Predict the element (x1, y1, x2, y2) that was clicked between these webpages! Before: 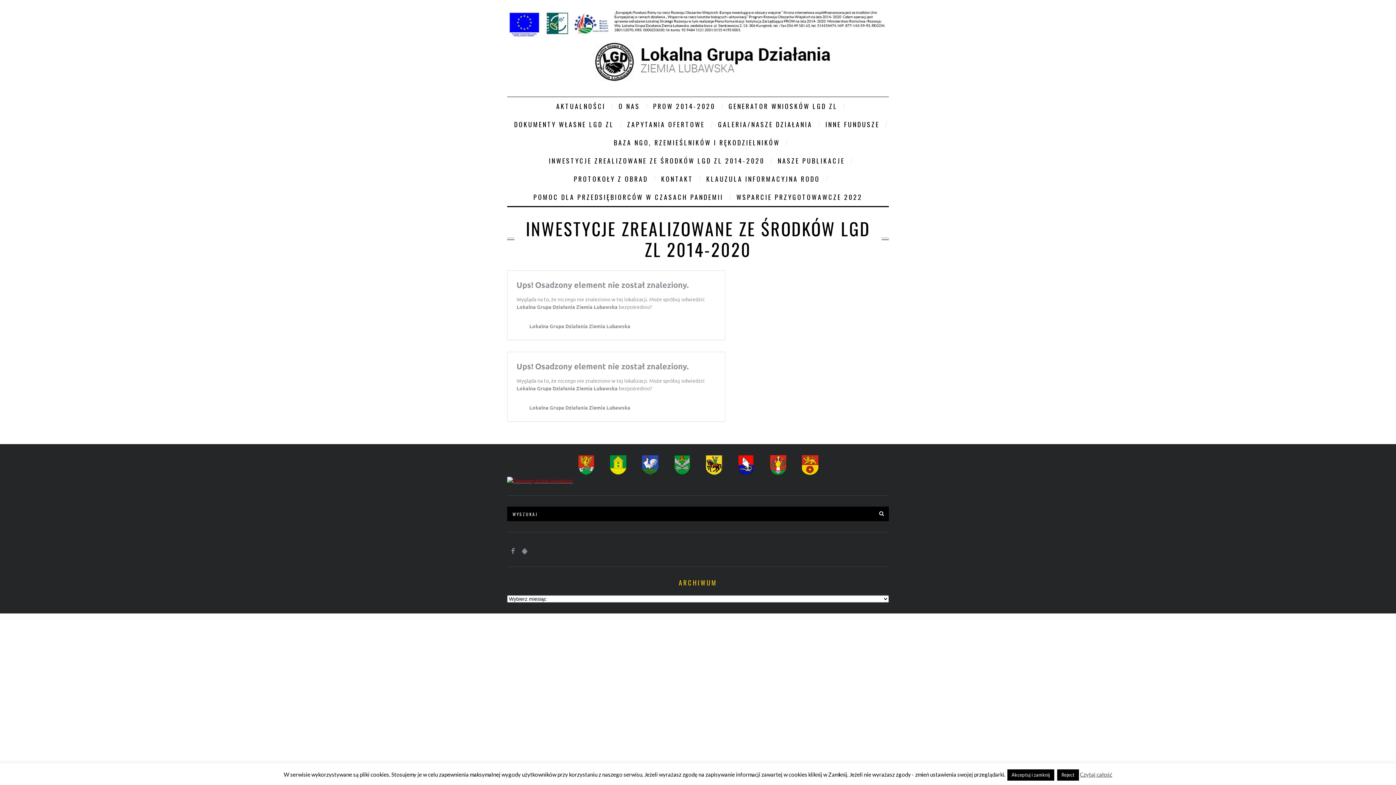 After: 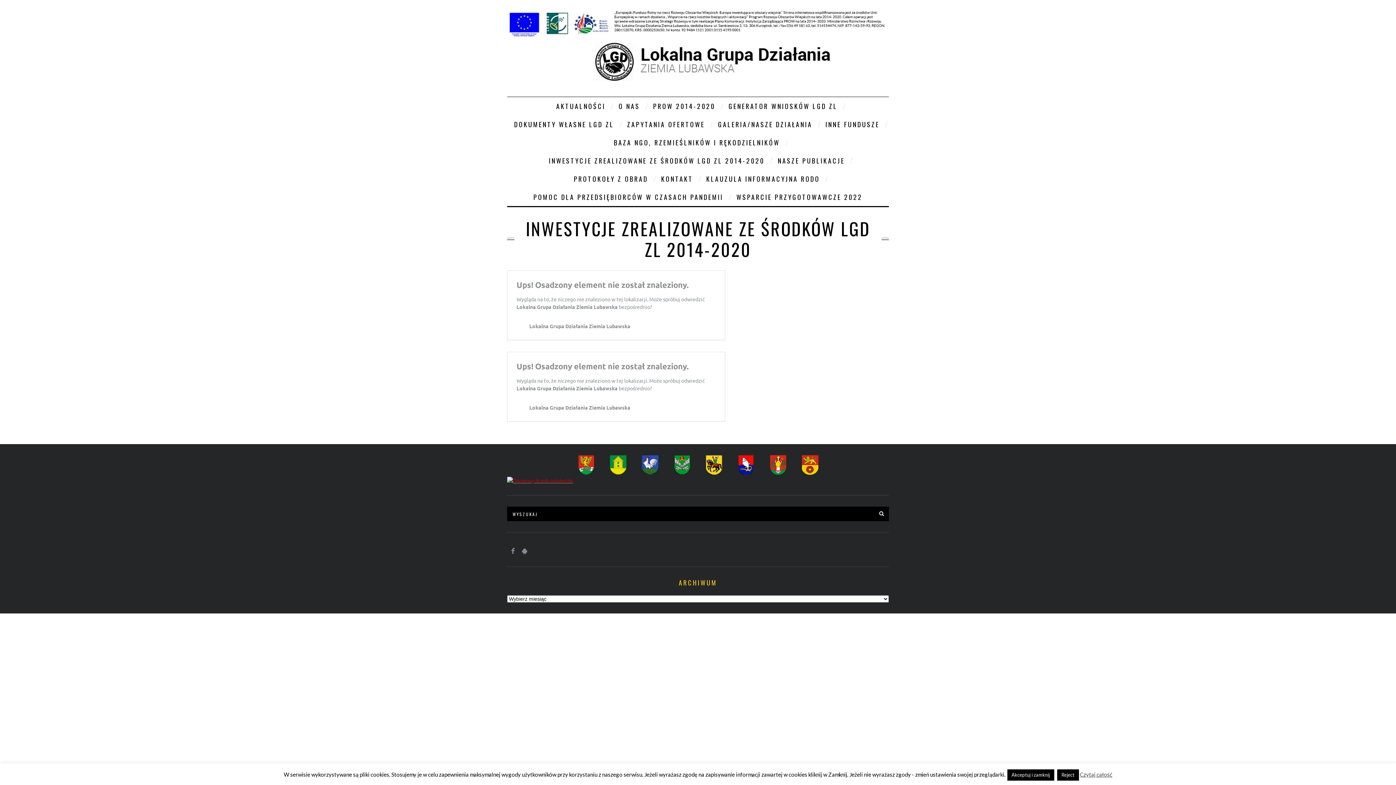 Action: bbox: (794, 455, 825, 477)